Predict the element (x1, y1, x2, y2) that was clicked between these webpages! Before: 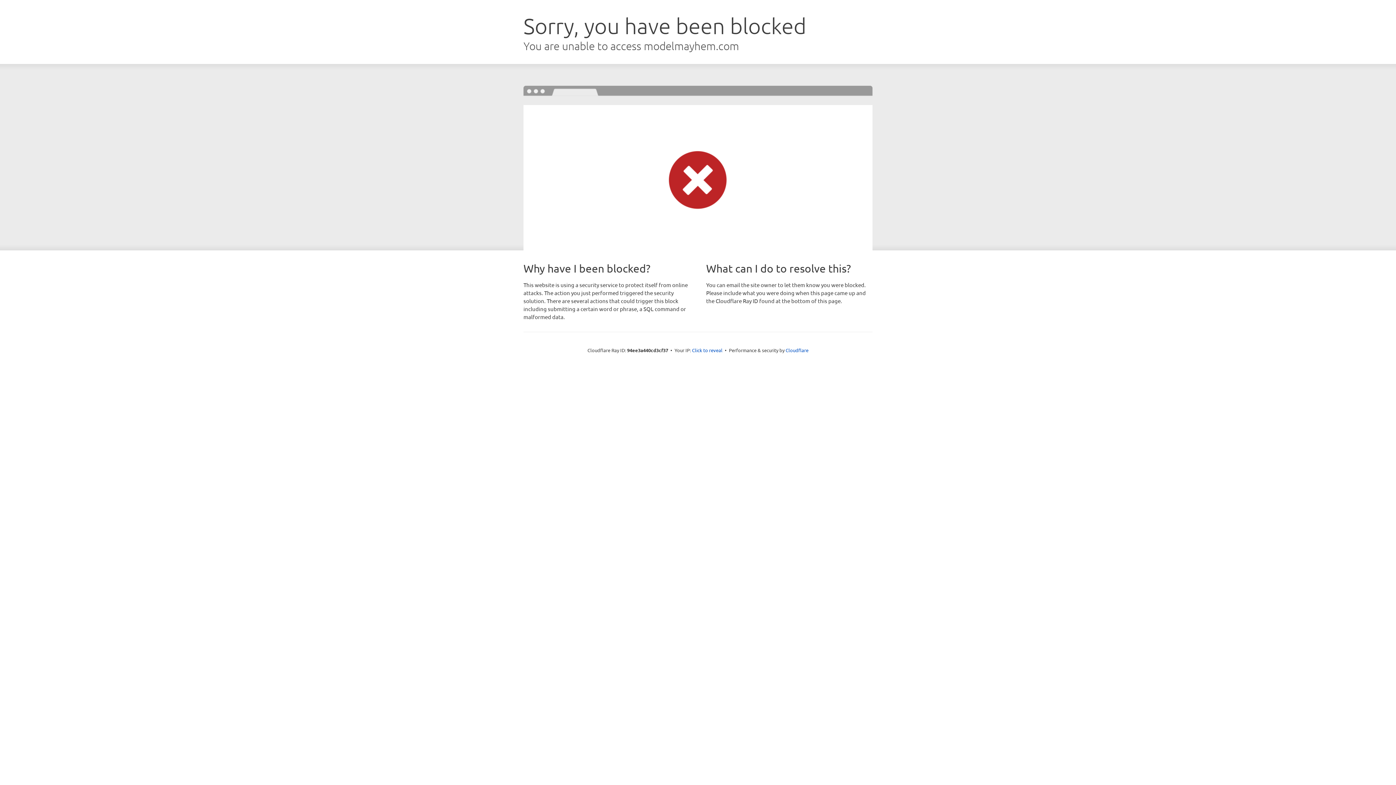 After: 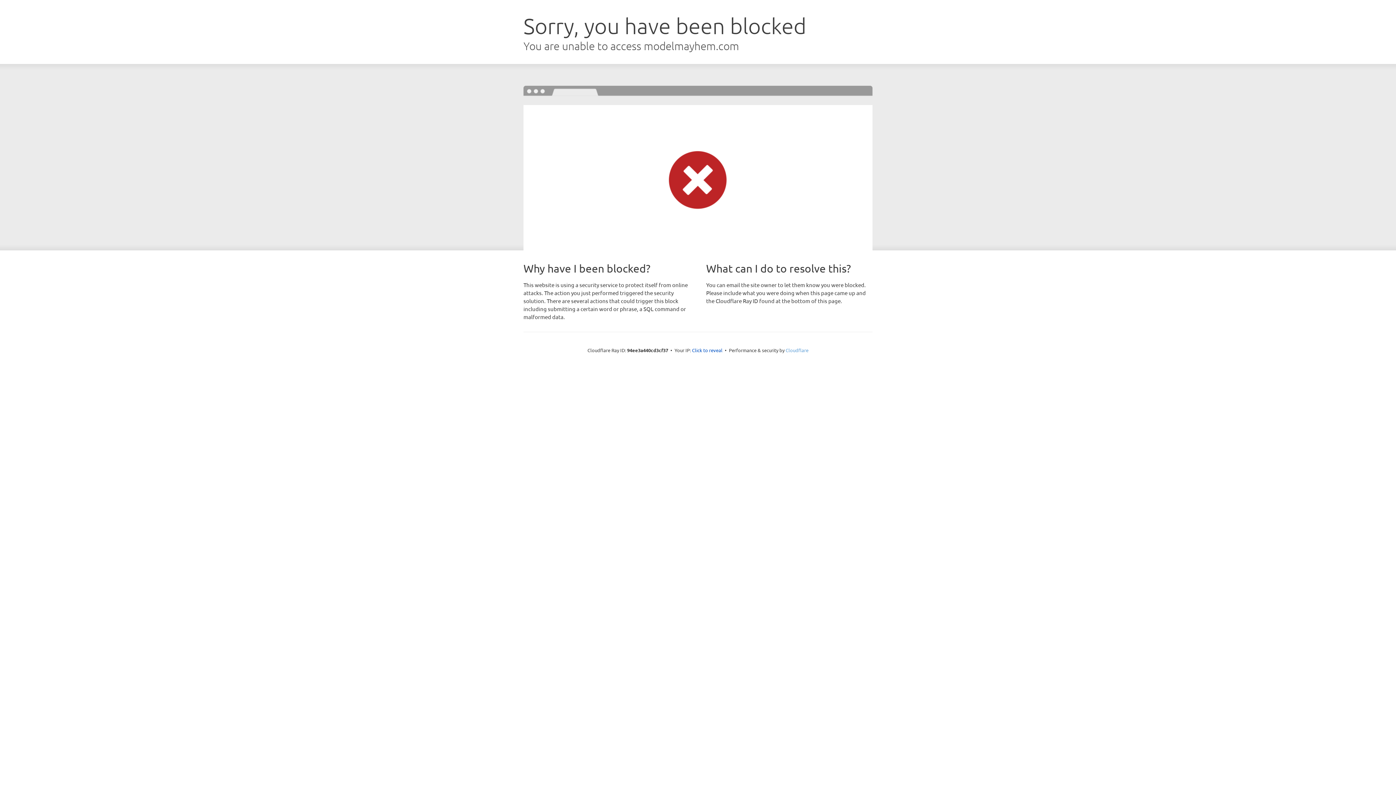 Action: bbox: (785, 347, 808, 353) label: Cloudflare